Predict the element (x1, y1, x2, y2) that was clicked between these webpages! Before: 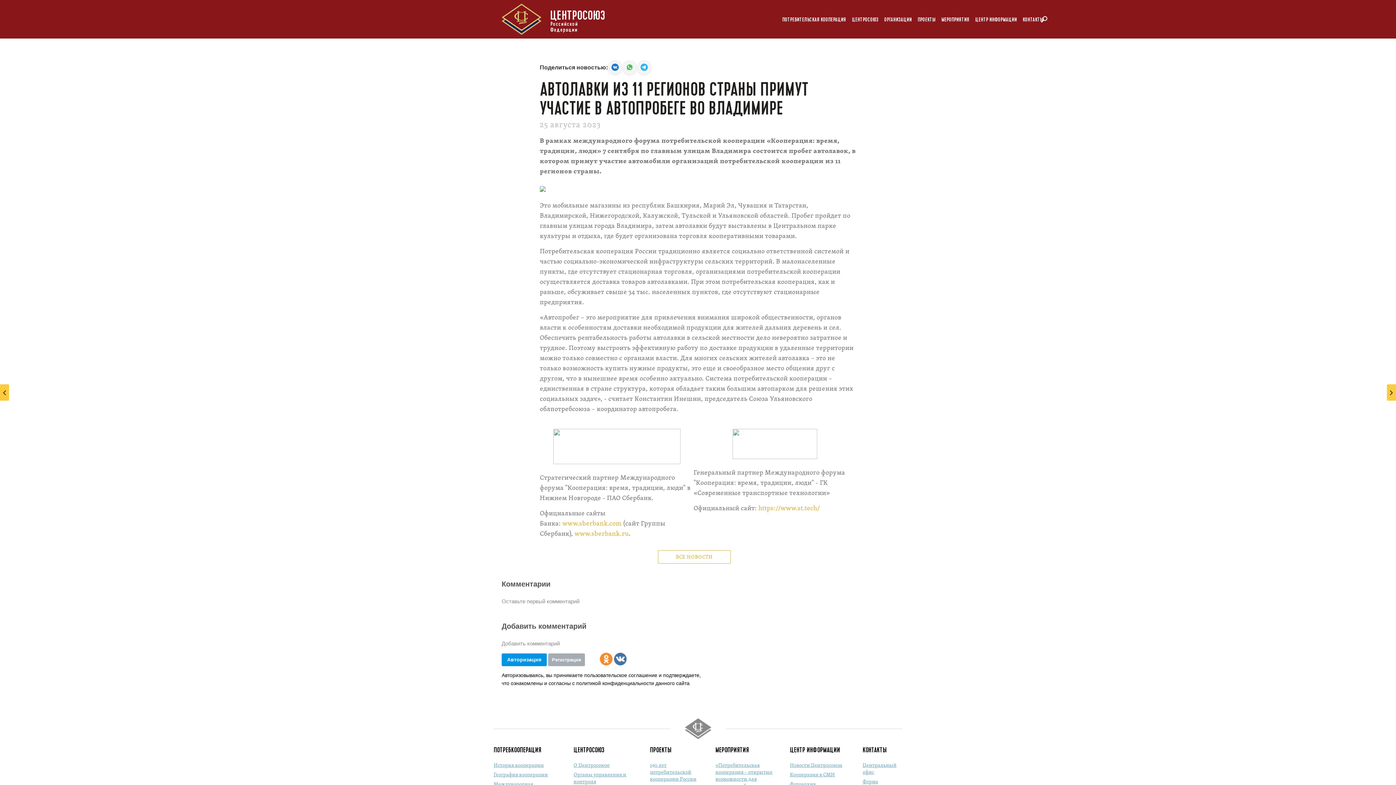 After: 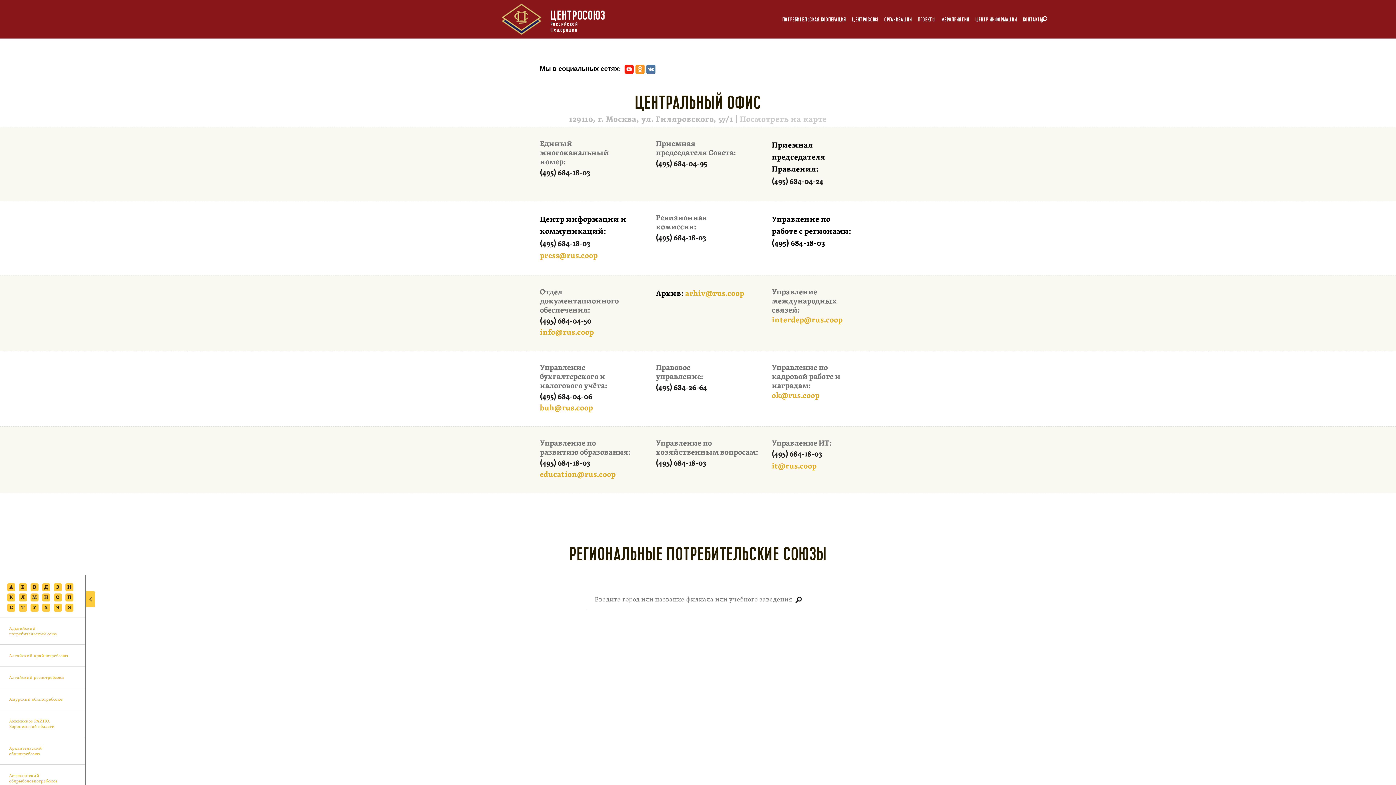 Action: bbox: (862, 745, 886, 754) label: КОНТАКТЫ